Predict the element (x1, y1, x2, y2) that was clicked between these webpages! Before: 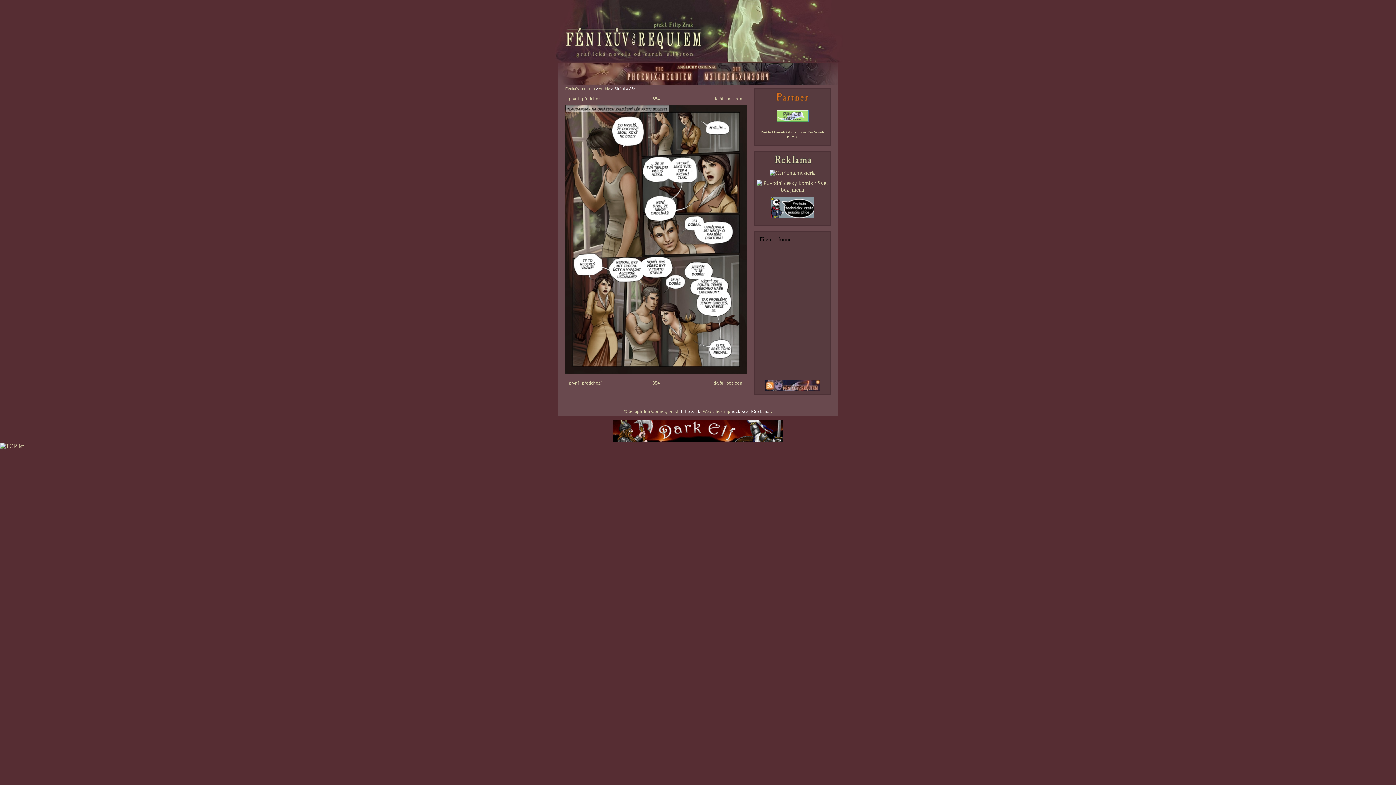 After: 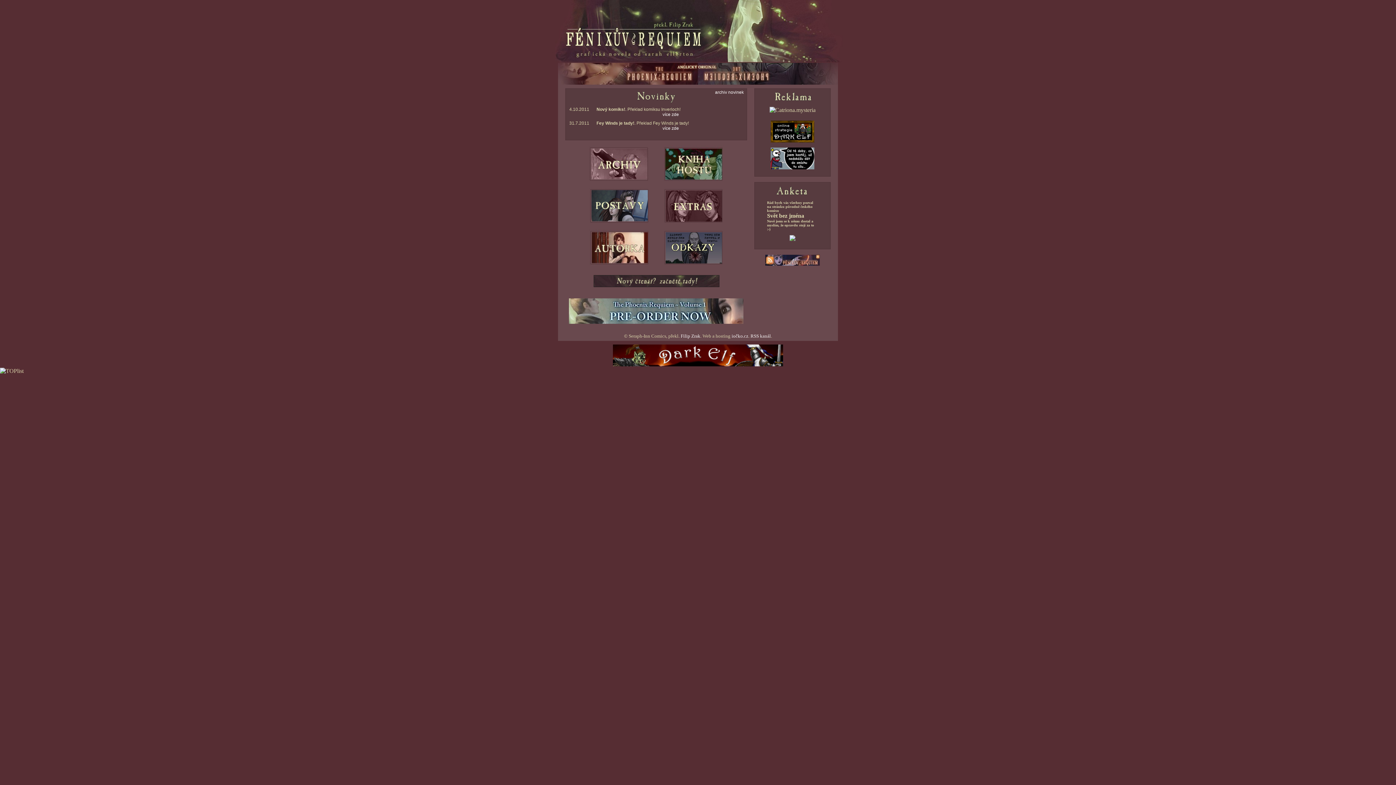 Action: label: FÉNIXŮV REQUIEM bbox: (543, 0, 850, 62)